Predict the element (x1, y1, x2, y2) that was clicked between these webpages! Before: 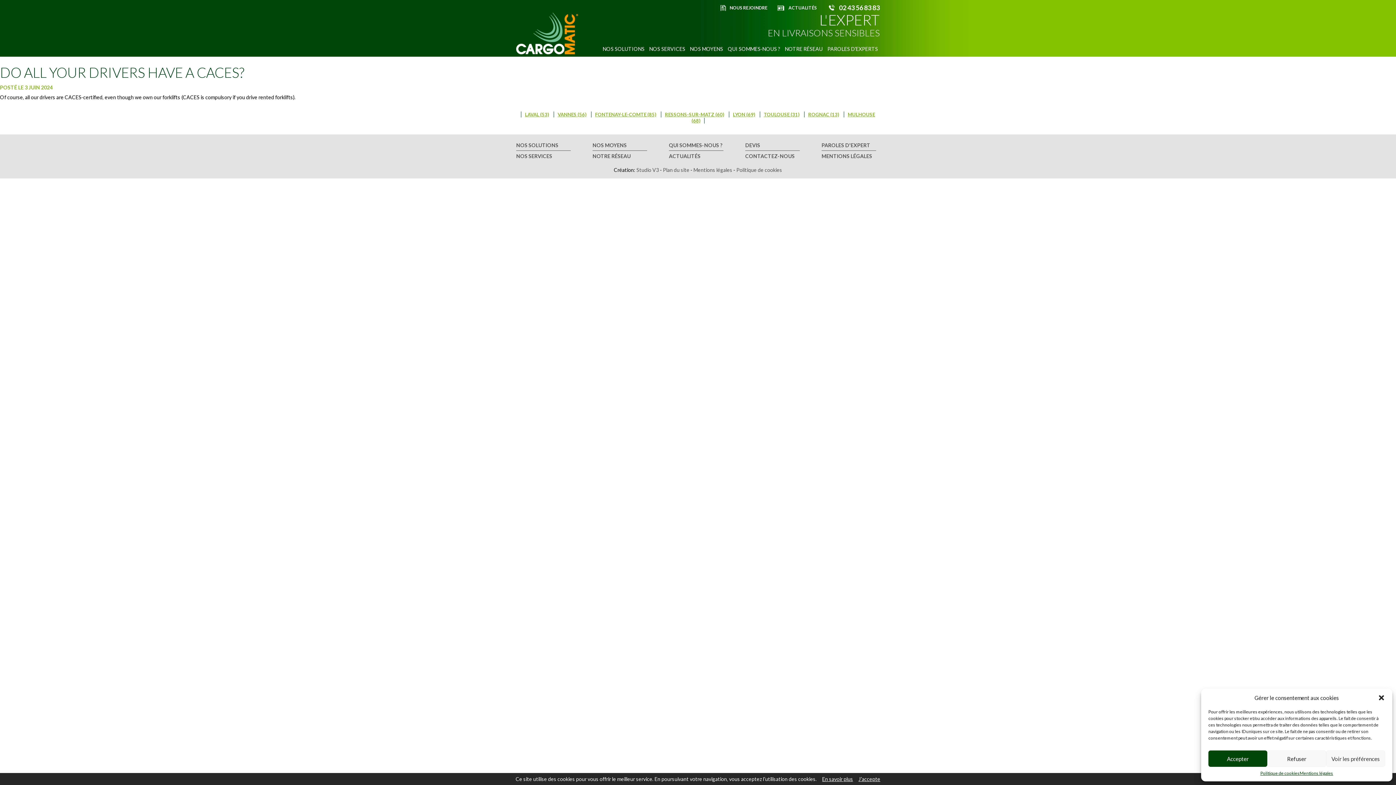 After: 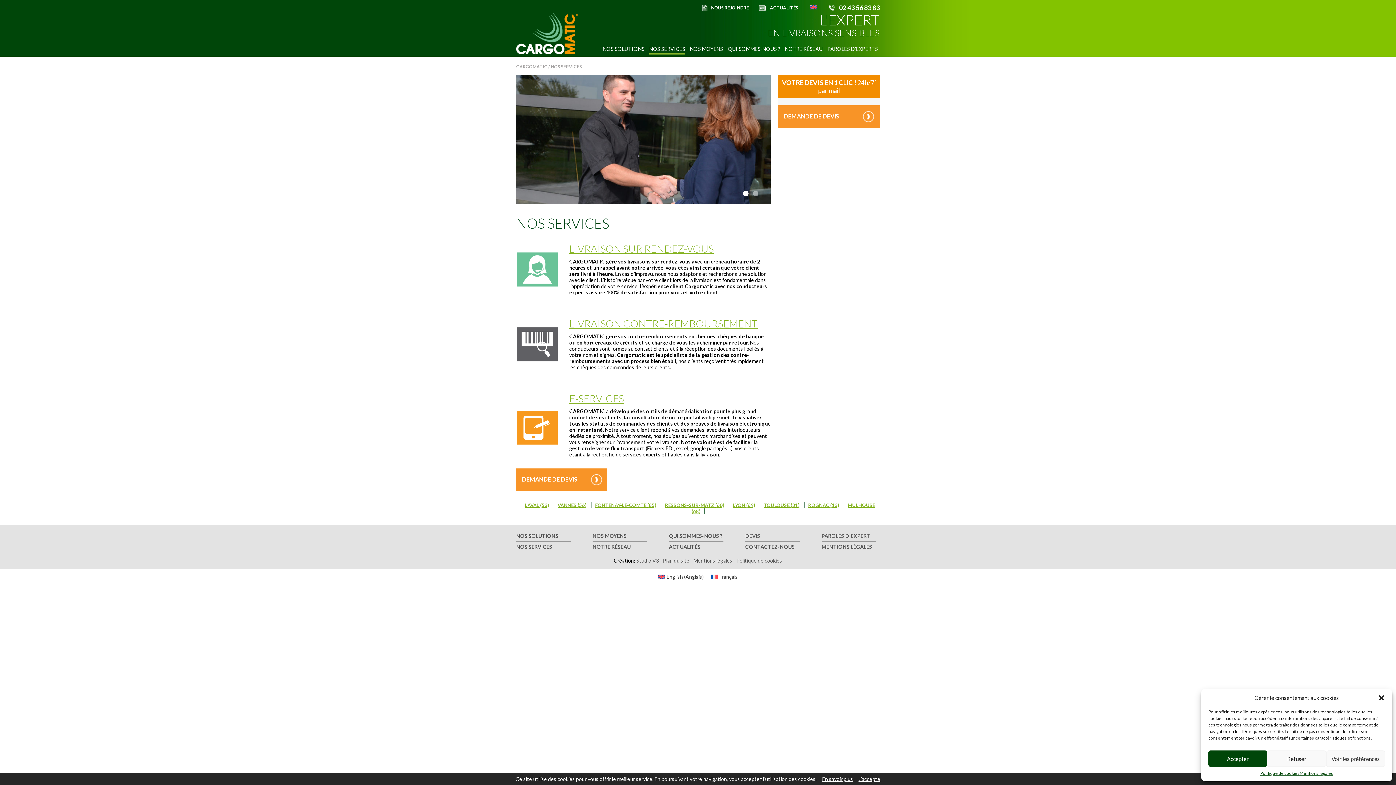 Action: label: NOS SERVICES bbox: (516, 153, 552, 159)